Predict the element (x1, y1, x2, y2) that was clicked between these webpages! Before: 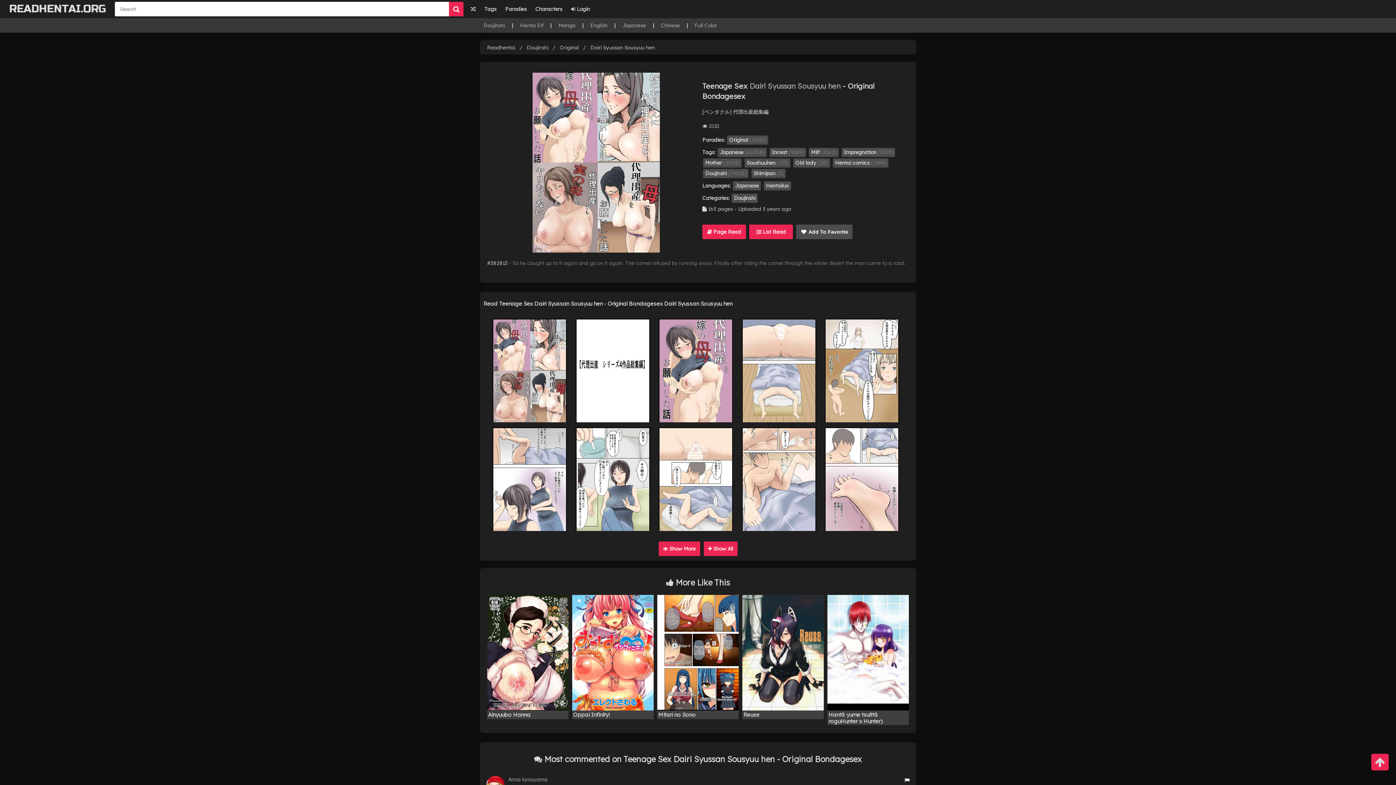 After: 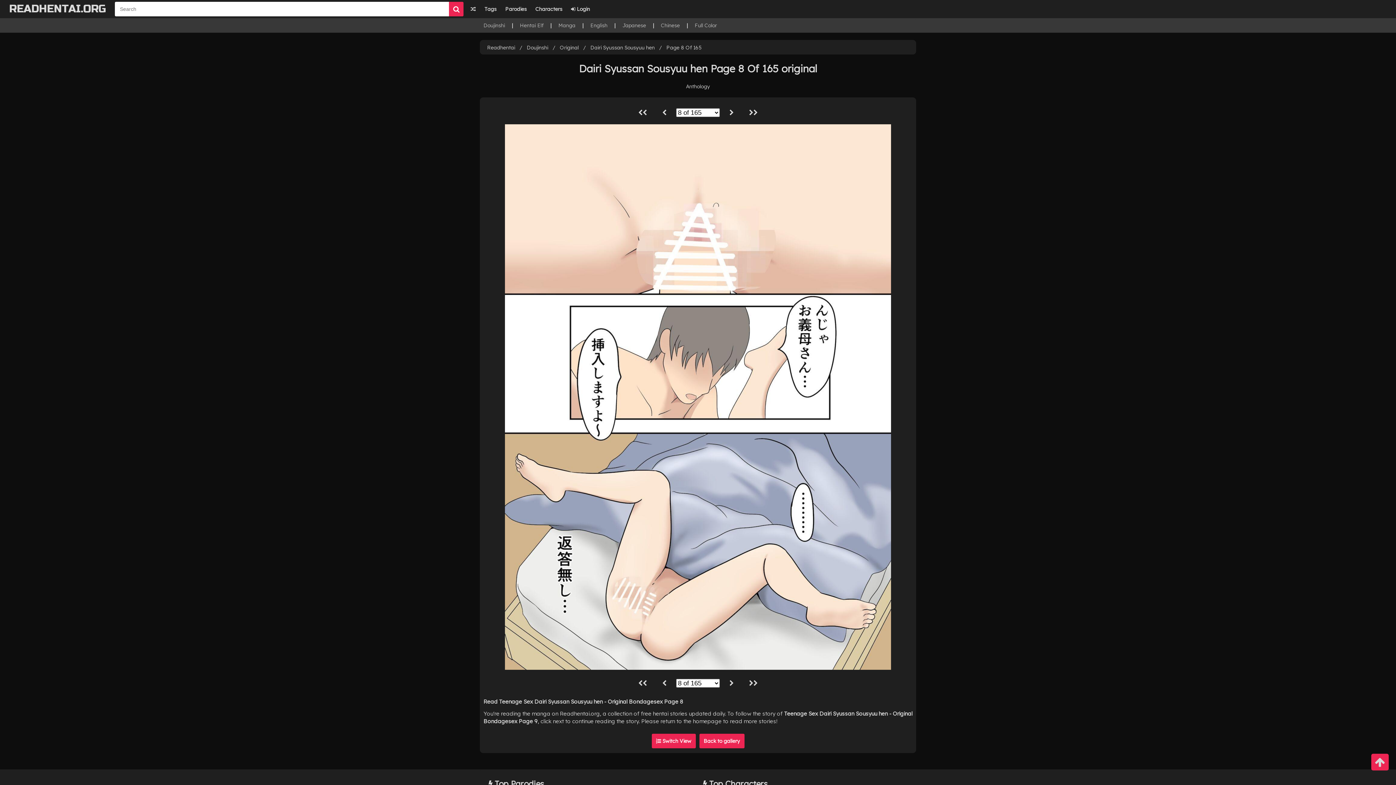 Action: bbox: (659, 427, 733, 531)